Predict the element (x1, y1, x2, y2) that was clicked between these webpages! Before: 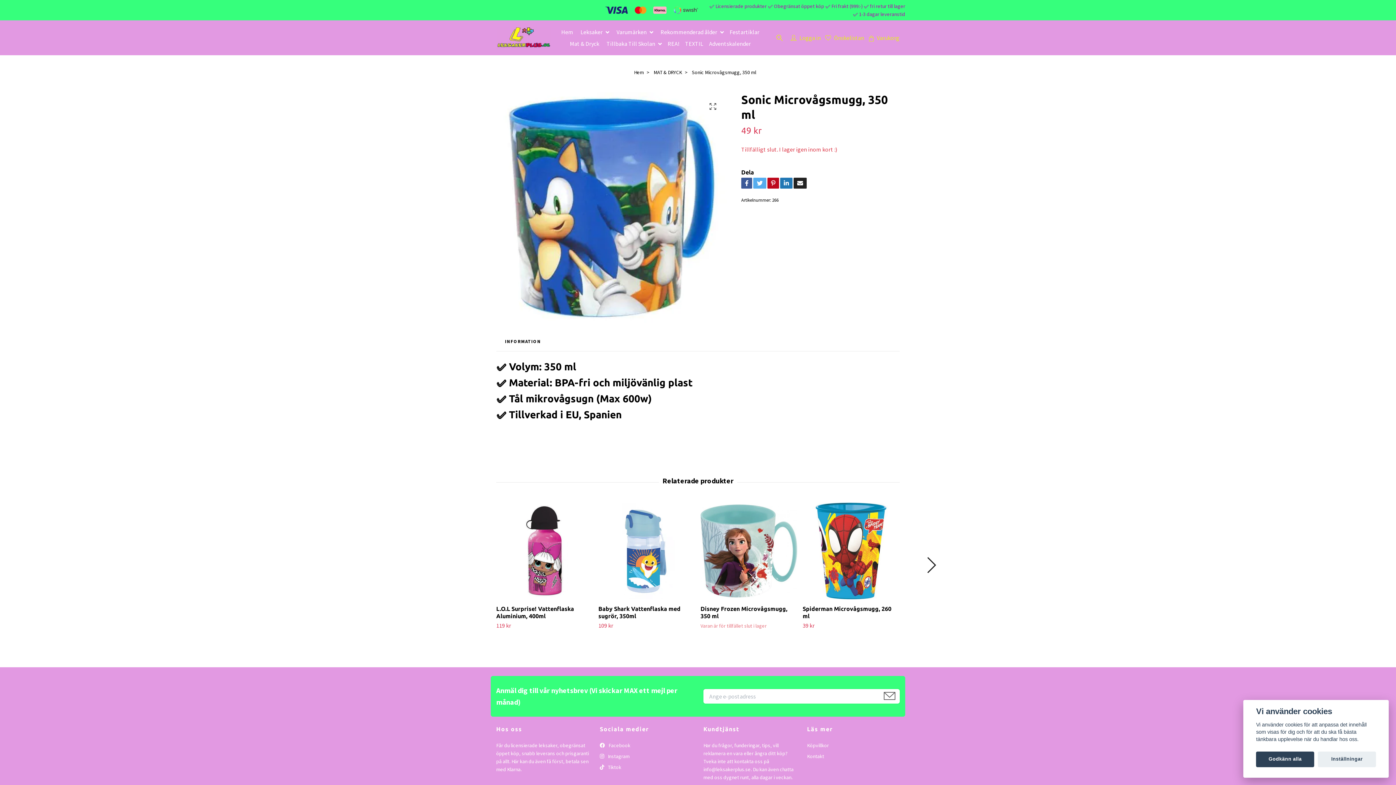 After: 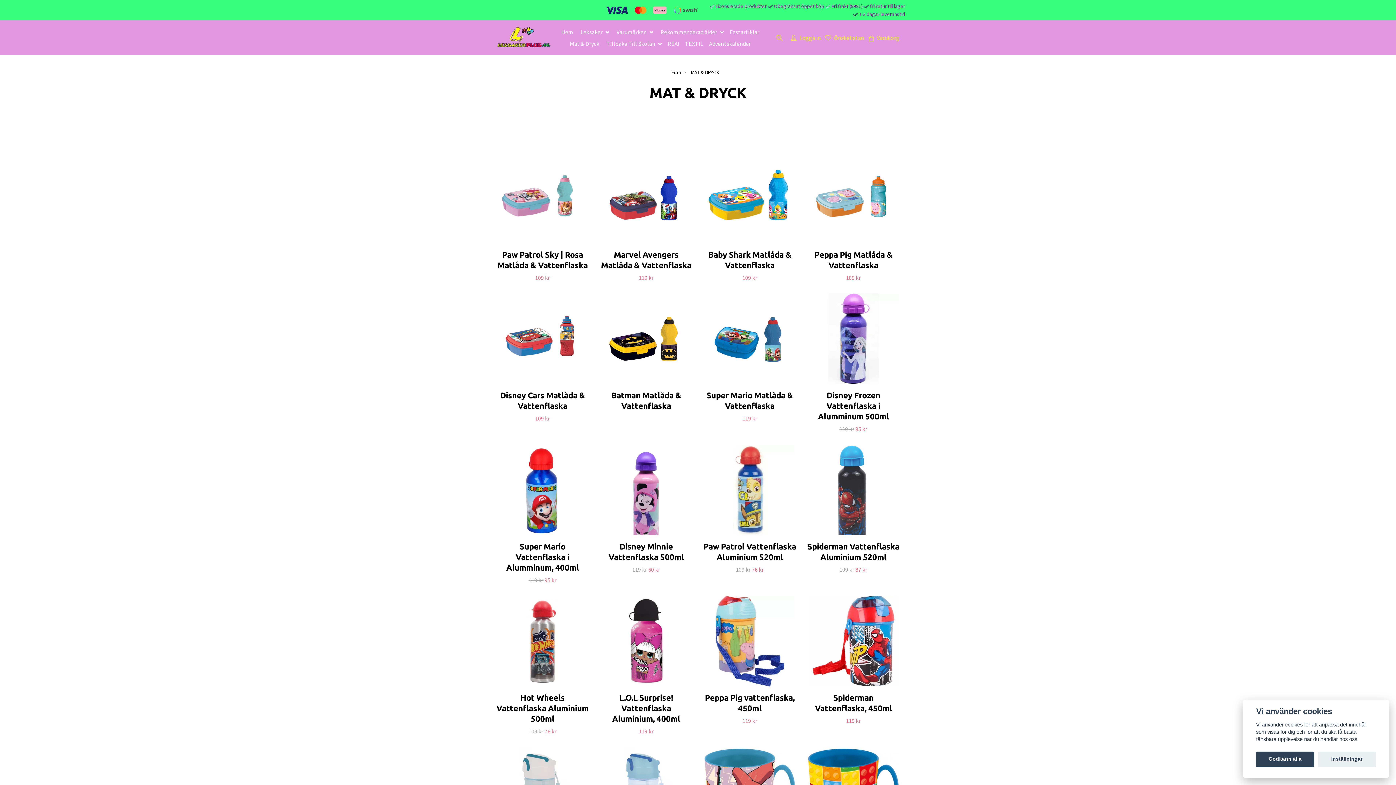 Action: bbox: (653, 69, 682, 75) label: MAT & DRYCK